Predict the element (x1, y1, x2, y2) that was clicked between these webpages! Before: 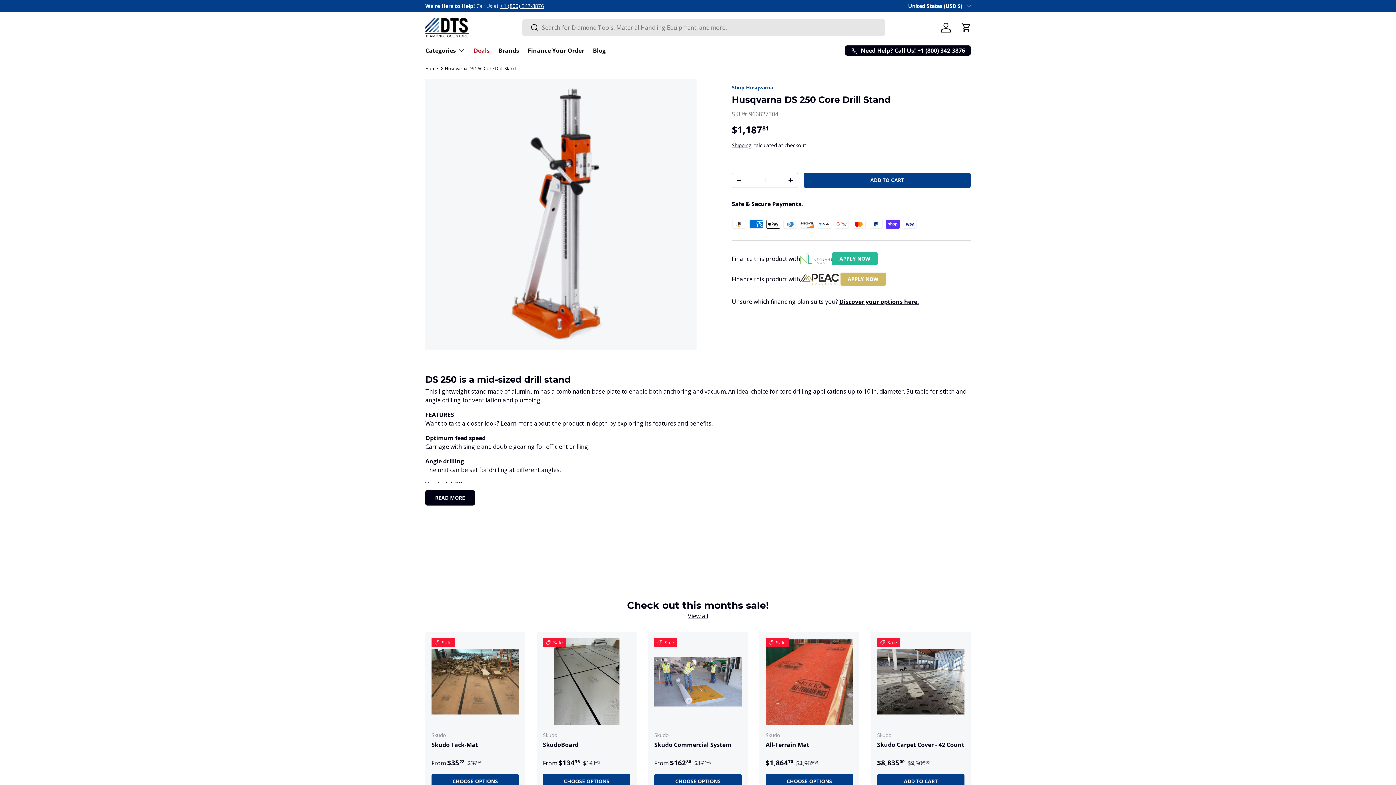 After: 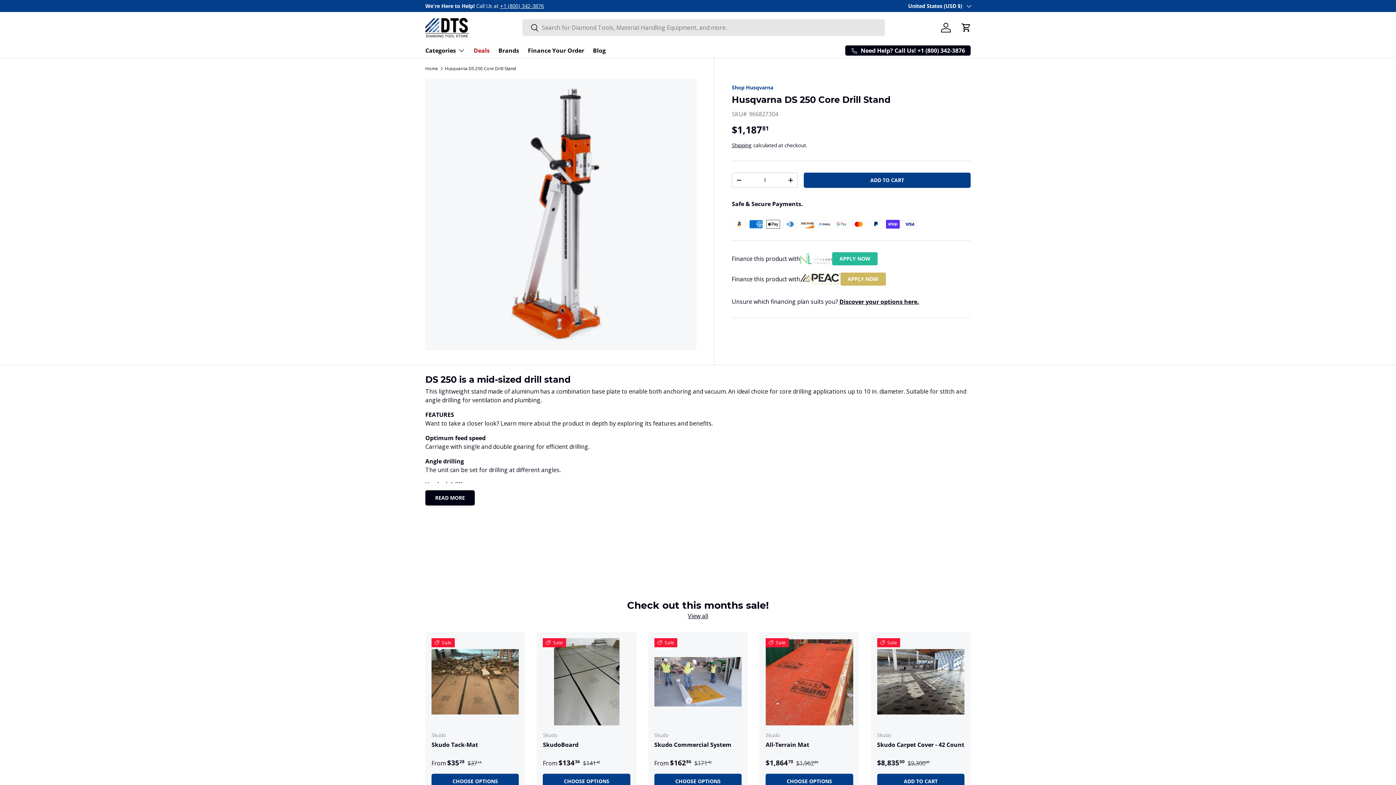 Action: bbox: (445, 66, 516, 70) label: Husqvarna DS 250 Core Drill Stand